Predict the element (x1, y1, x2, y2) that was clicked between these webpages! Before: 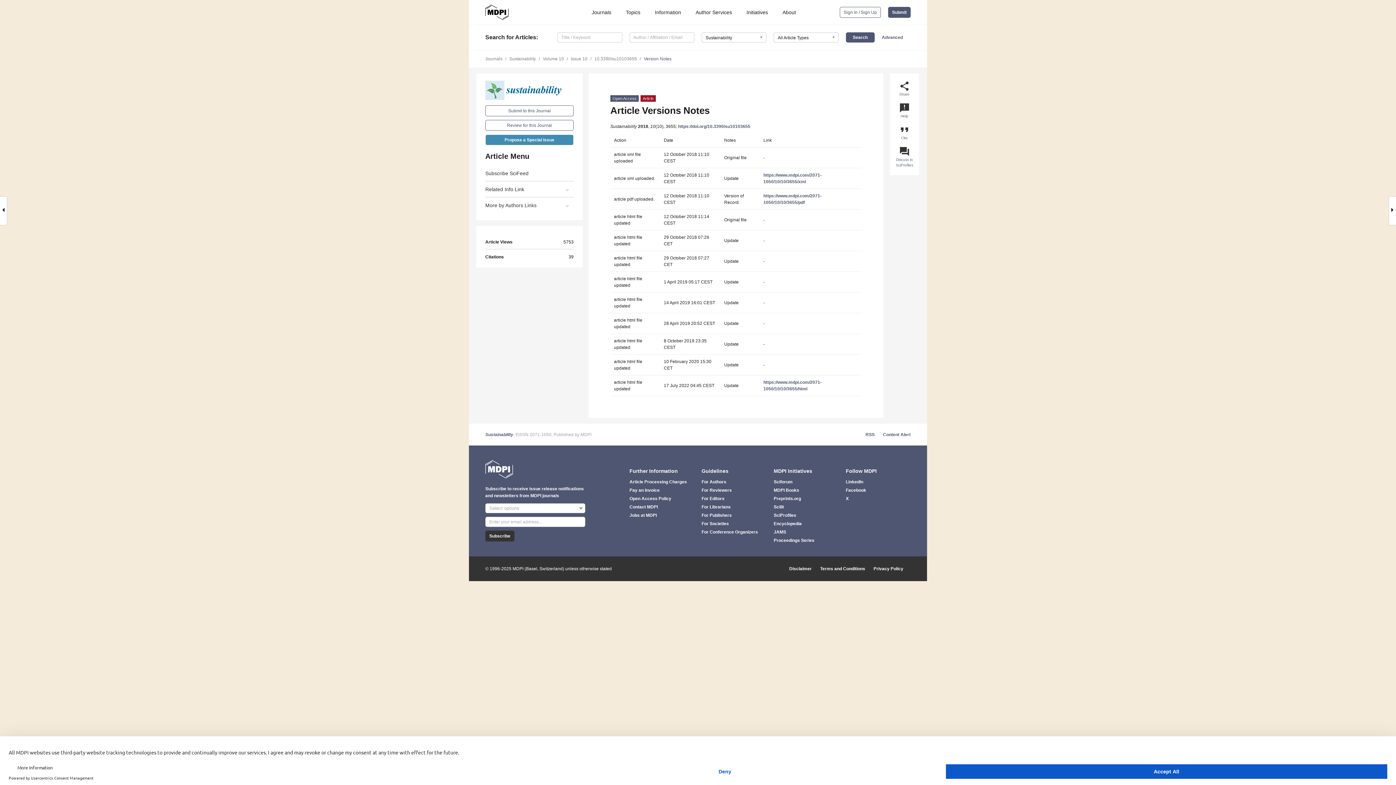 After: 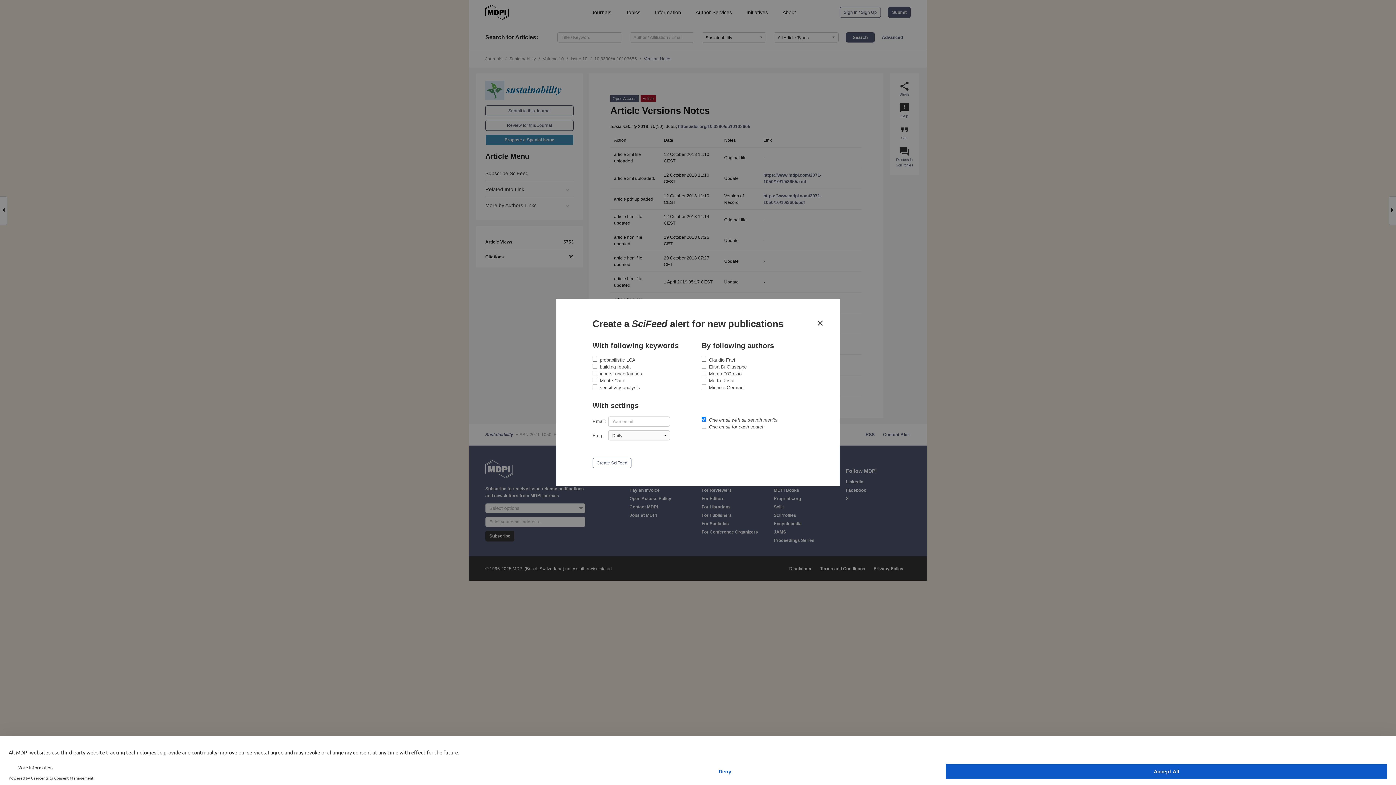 Action: label: Subscribe SciFeed bbox: (485, 165, 573, 180)